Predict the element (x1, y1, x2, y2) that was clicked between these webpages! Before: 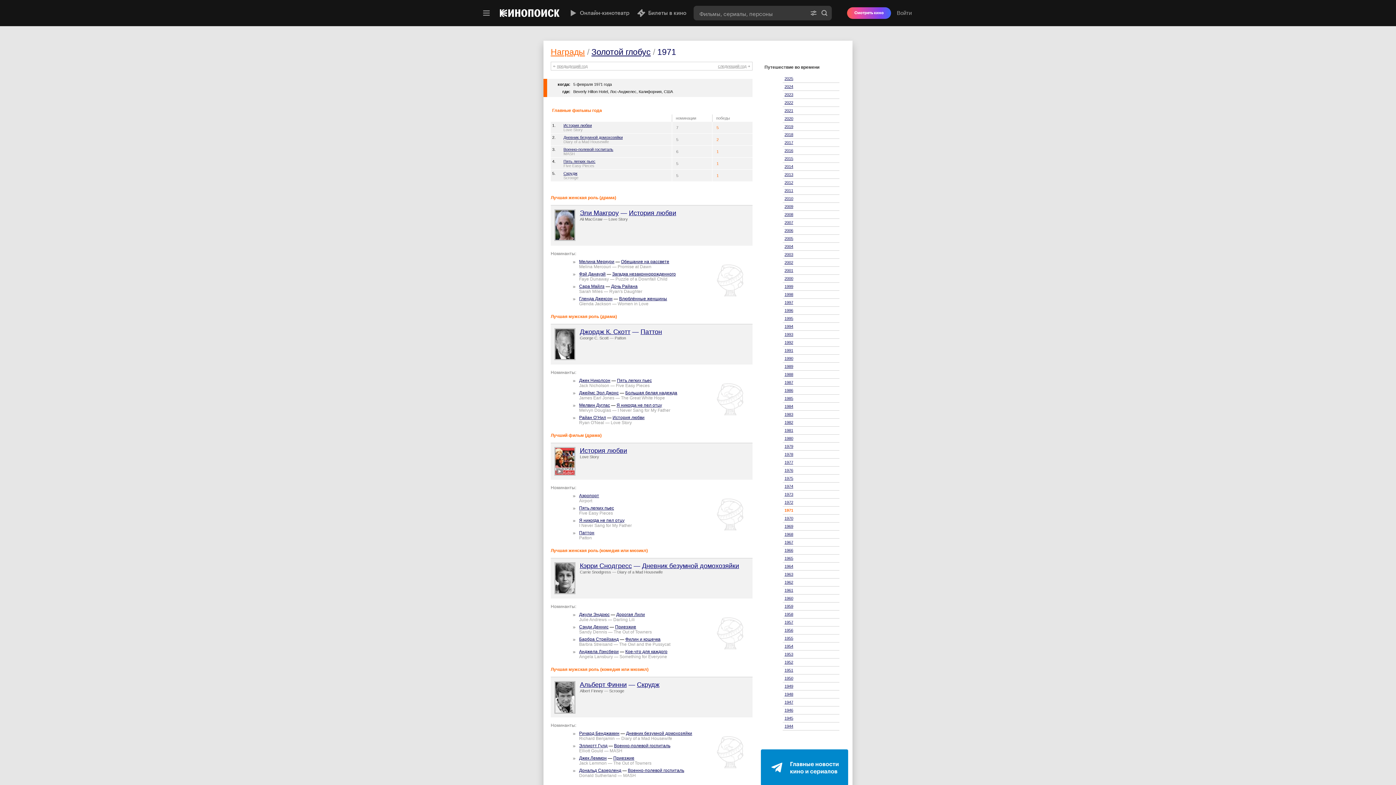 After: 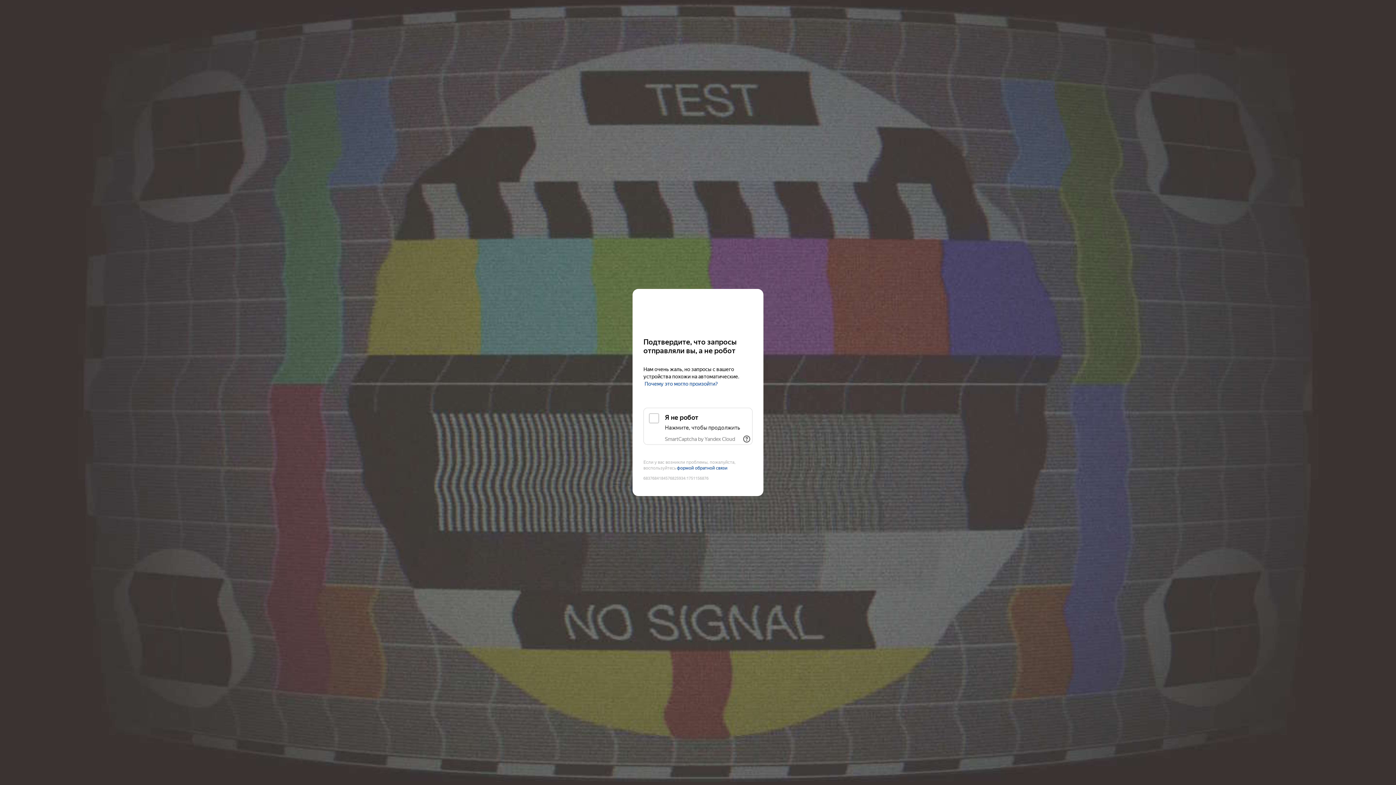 Action: label: 1987 bbox: (784, 380, 793, 384)